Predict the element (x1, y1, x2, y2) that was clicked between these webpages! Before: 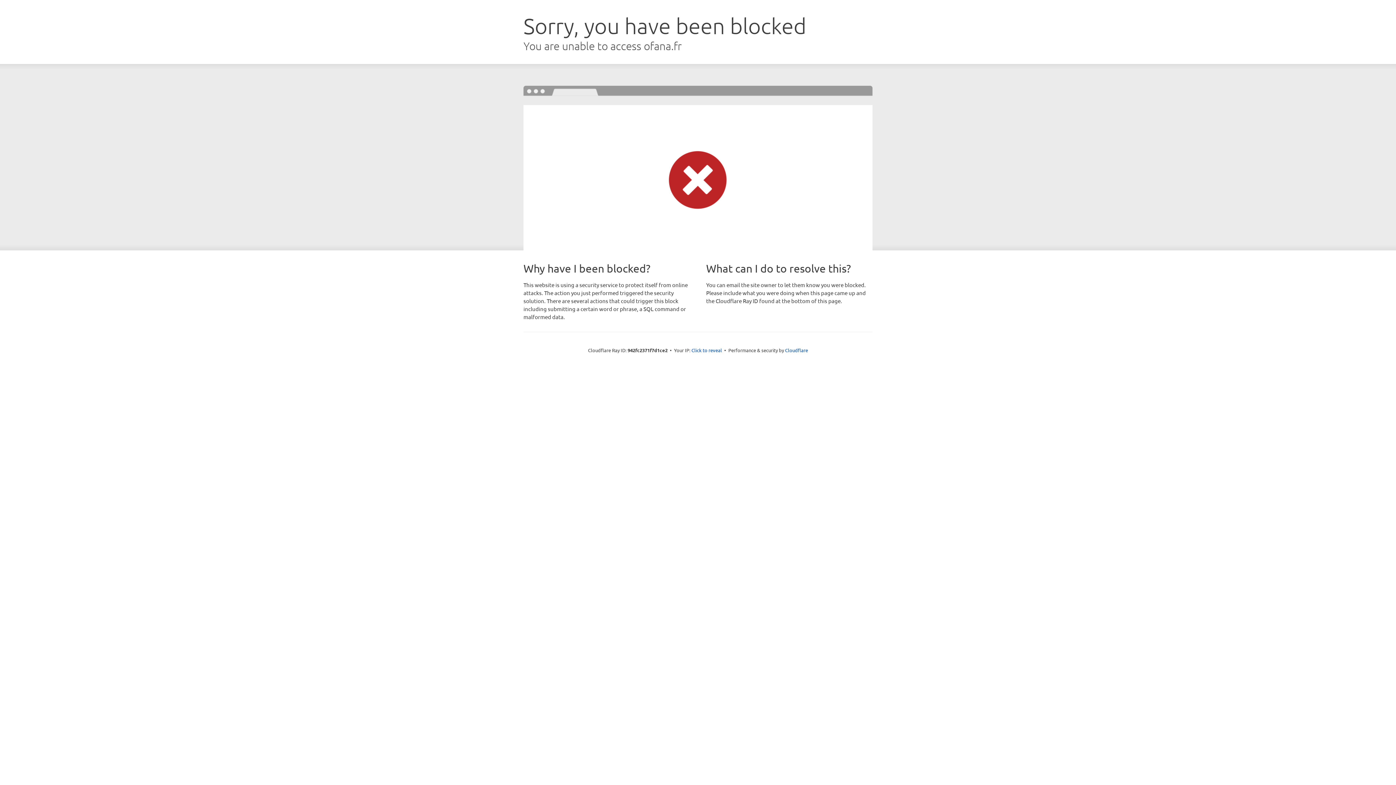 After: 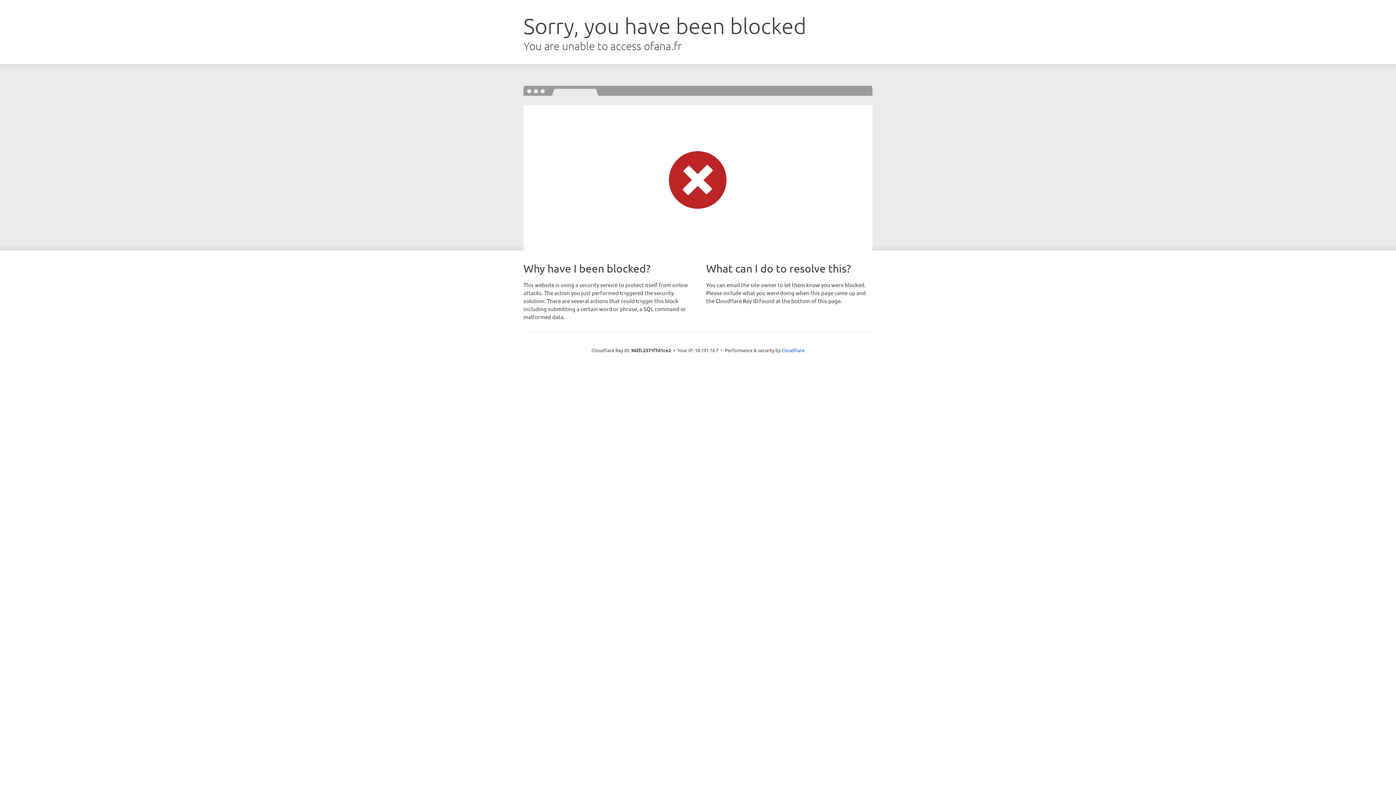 Action: label: Click to reveal bbox: (691, 346, 722, 353)